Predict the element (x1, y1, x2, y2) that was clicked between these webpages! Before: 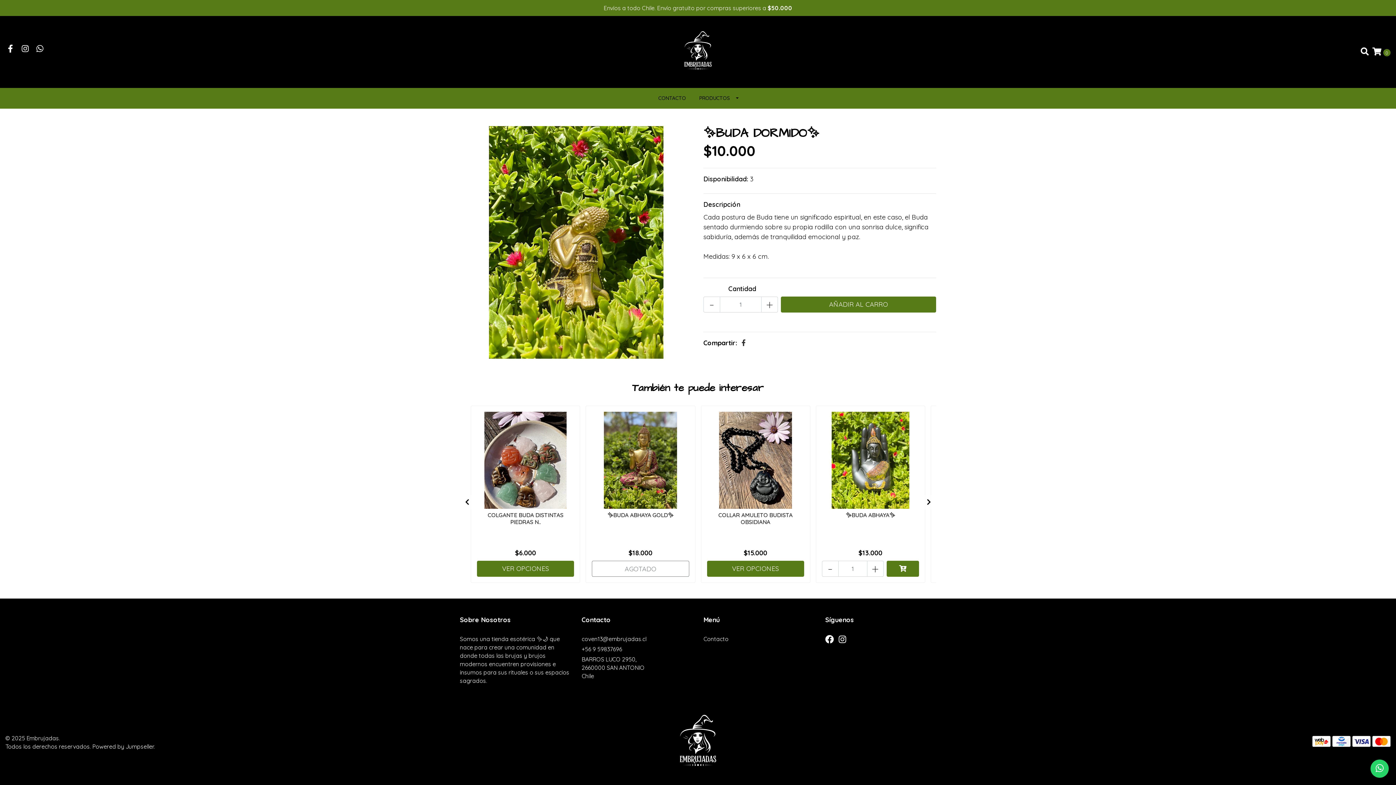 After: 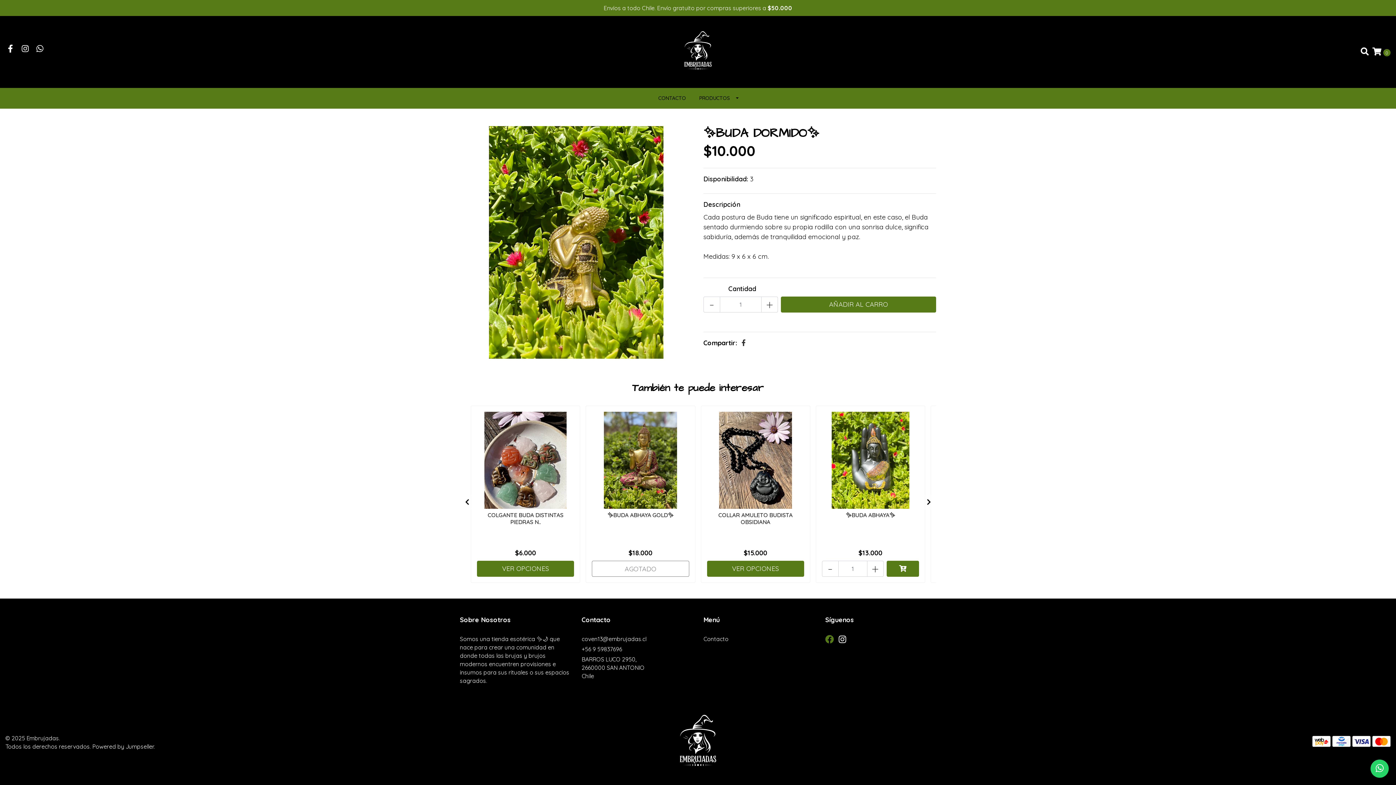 Action: bbox: (825, 635, 834, 647)